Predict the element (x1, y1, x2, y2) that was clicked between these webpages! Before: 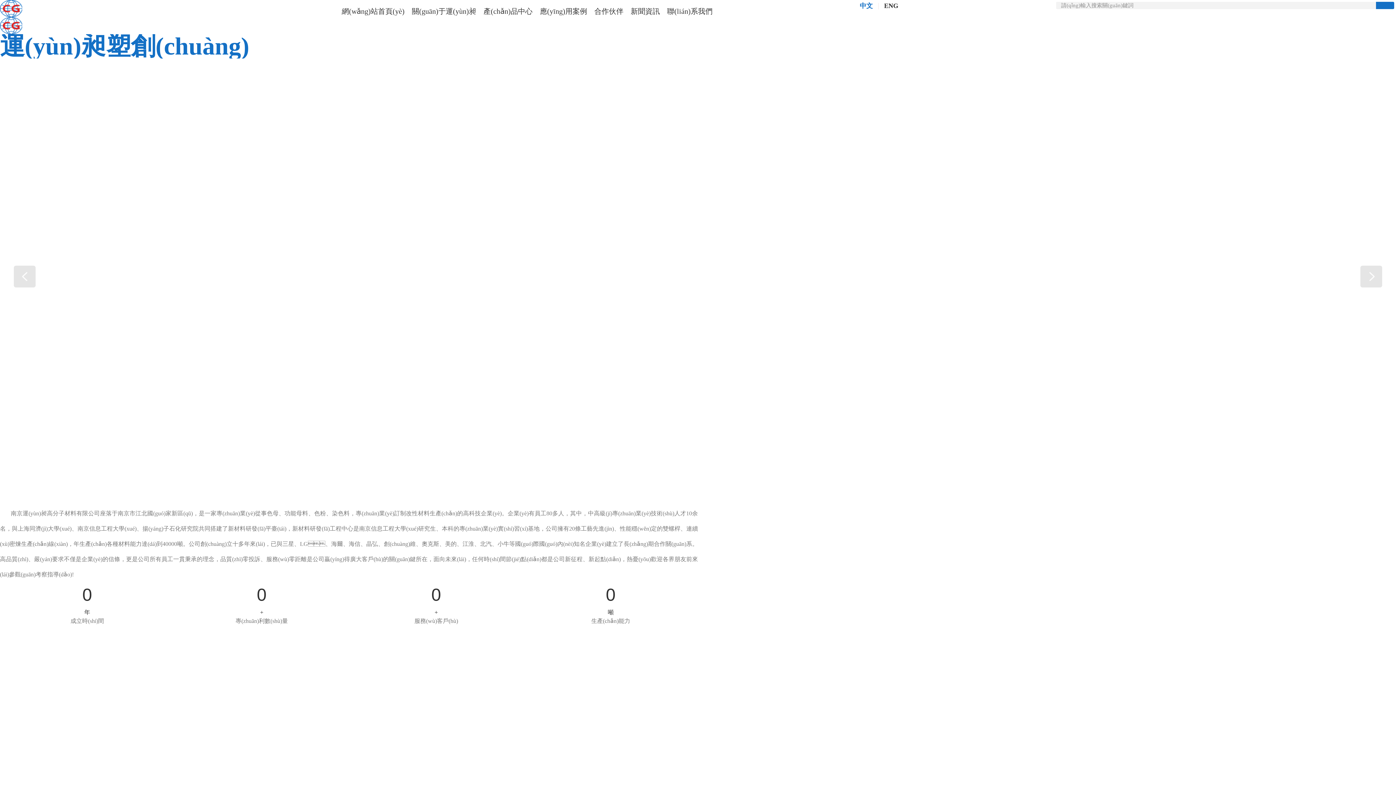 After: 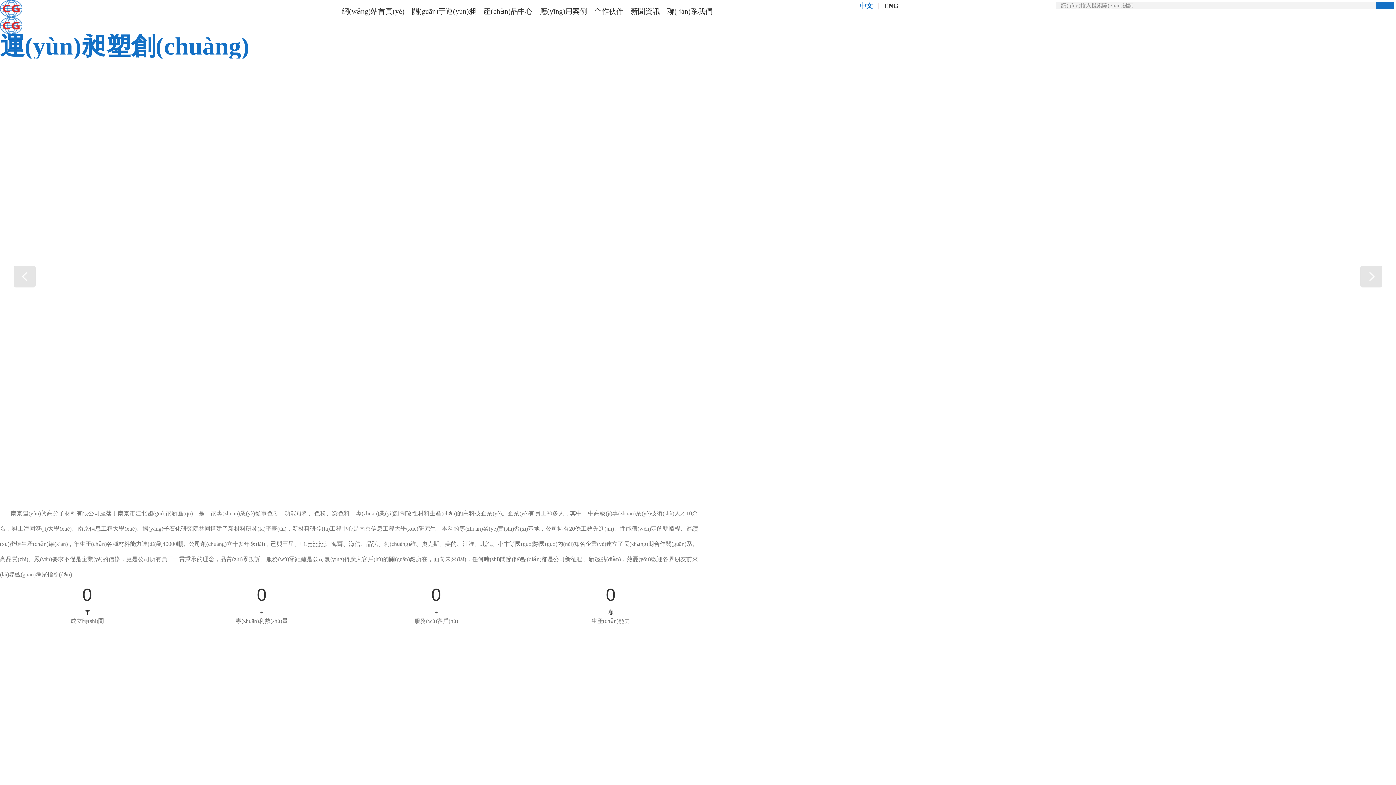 Action: bbox: (523, 582, 698, 625) label: 0
噸
生產(chǎn)能力